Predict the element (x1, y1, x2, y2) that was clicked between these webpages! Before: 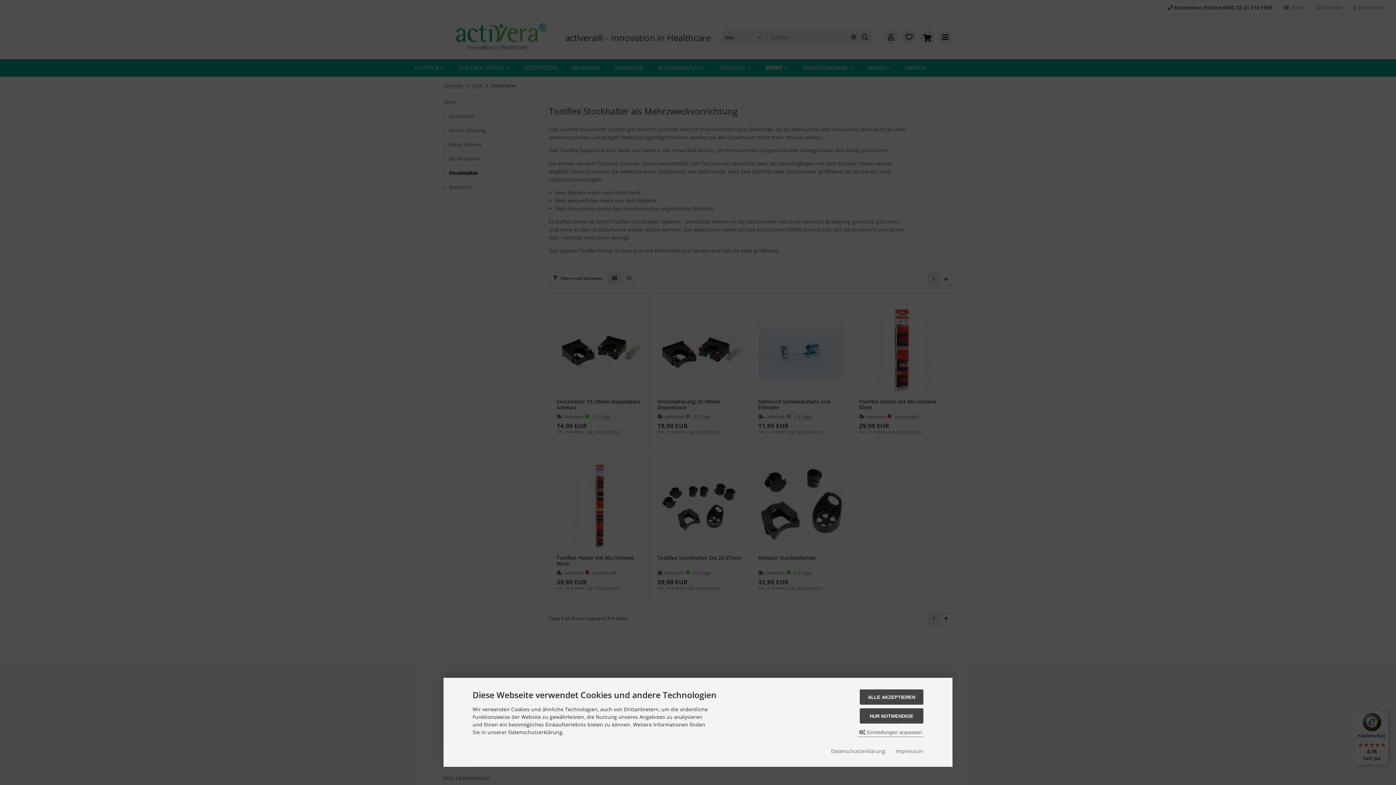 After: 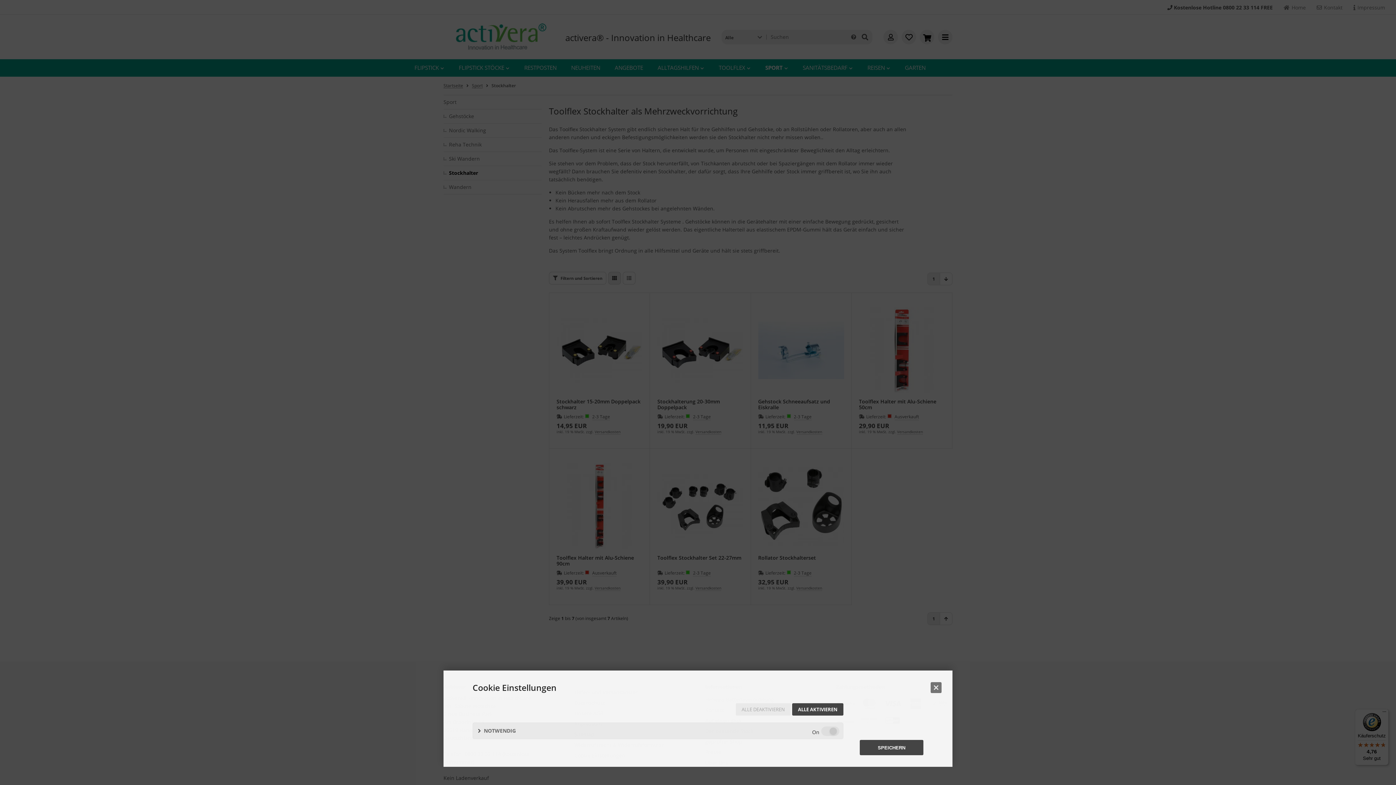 Action: label:  Einstellungen anpassen bbox: (857, 728, 923, 737)